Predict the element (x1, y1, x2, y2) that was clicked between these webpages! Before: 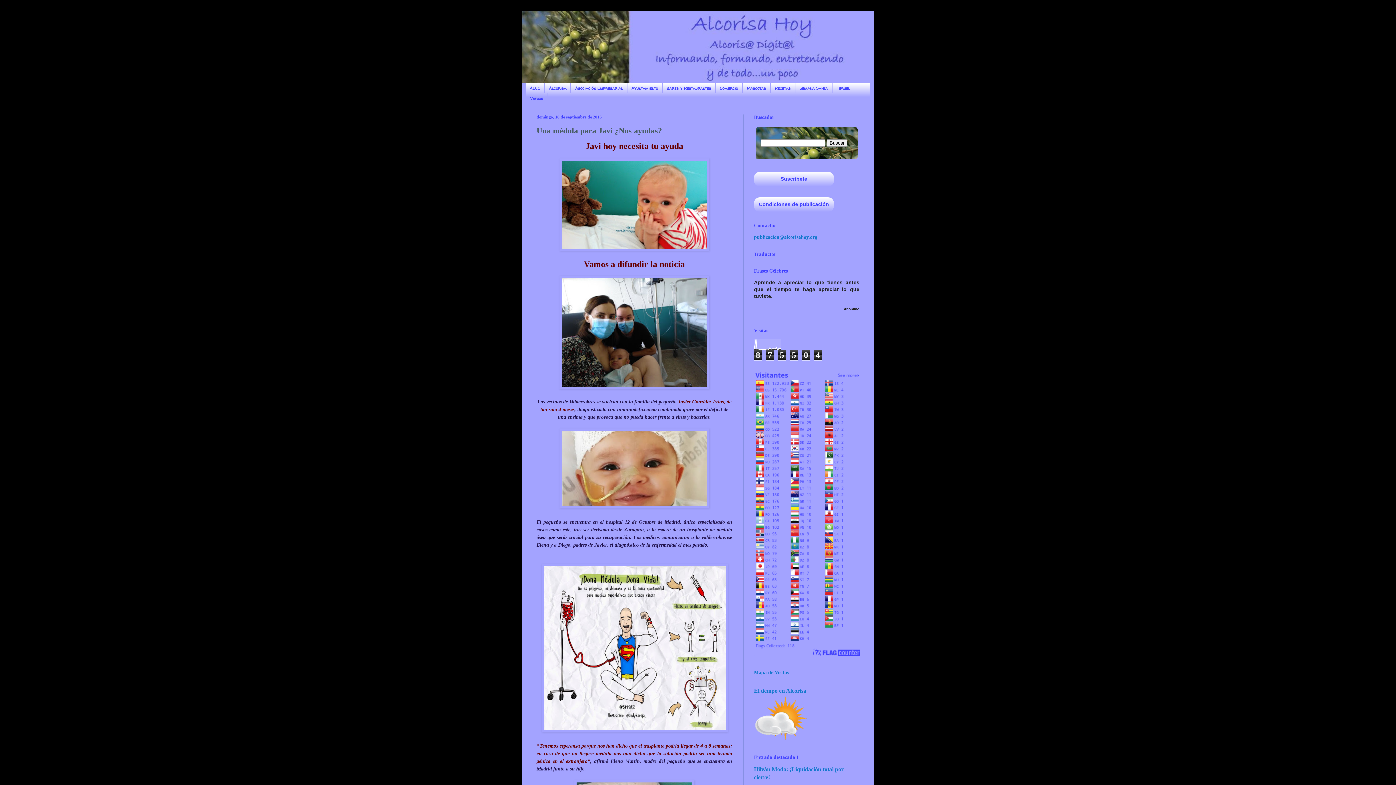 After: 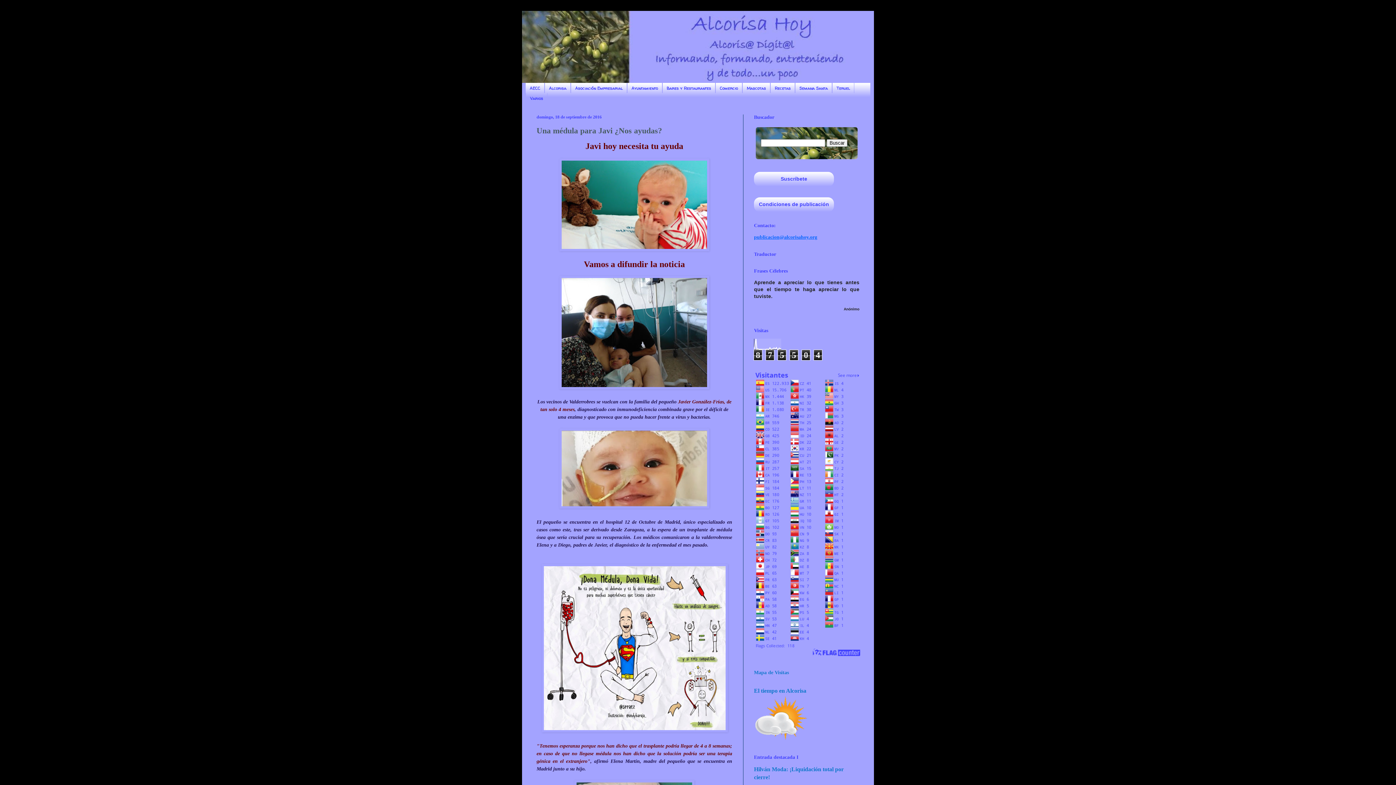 Action: bbox: (754, 234, 817, 240) label: publicacion@alcorisahoy.org